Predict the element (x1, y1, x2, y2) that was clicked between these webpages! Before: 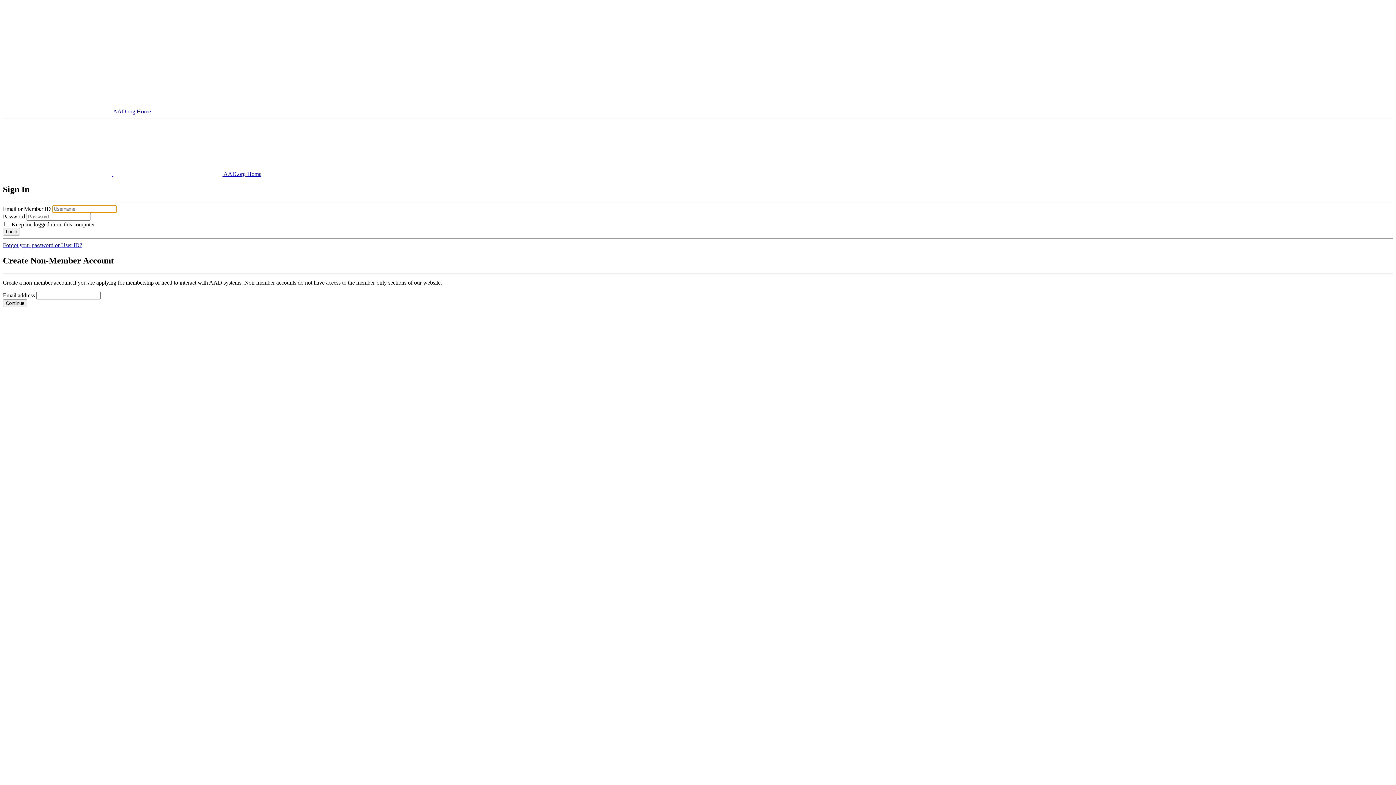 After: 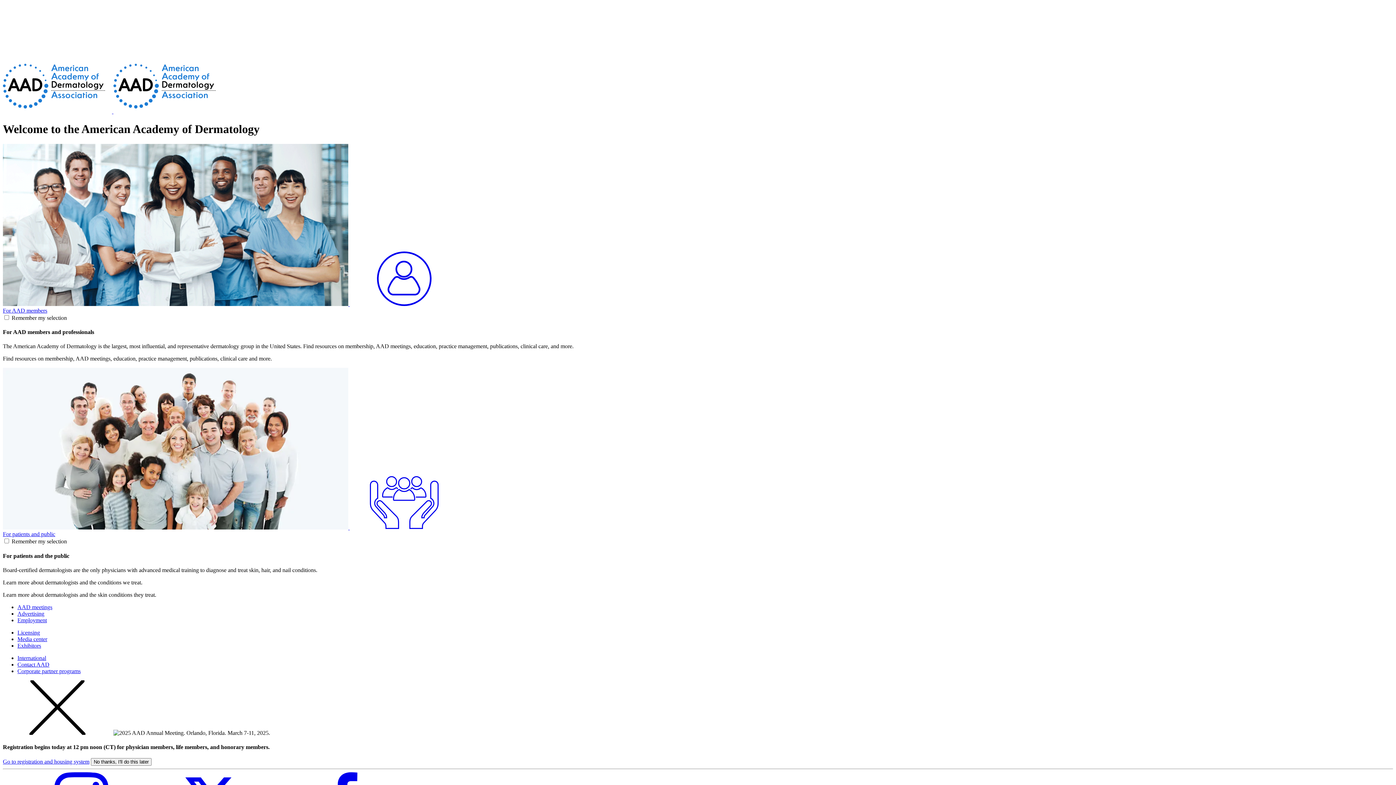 Action: bbox: (2, 52, 112, 58)